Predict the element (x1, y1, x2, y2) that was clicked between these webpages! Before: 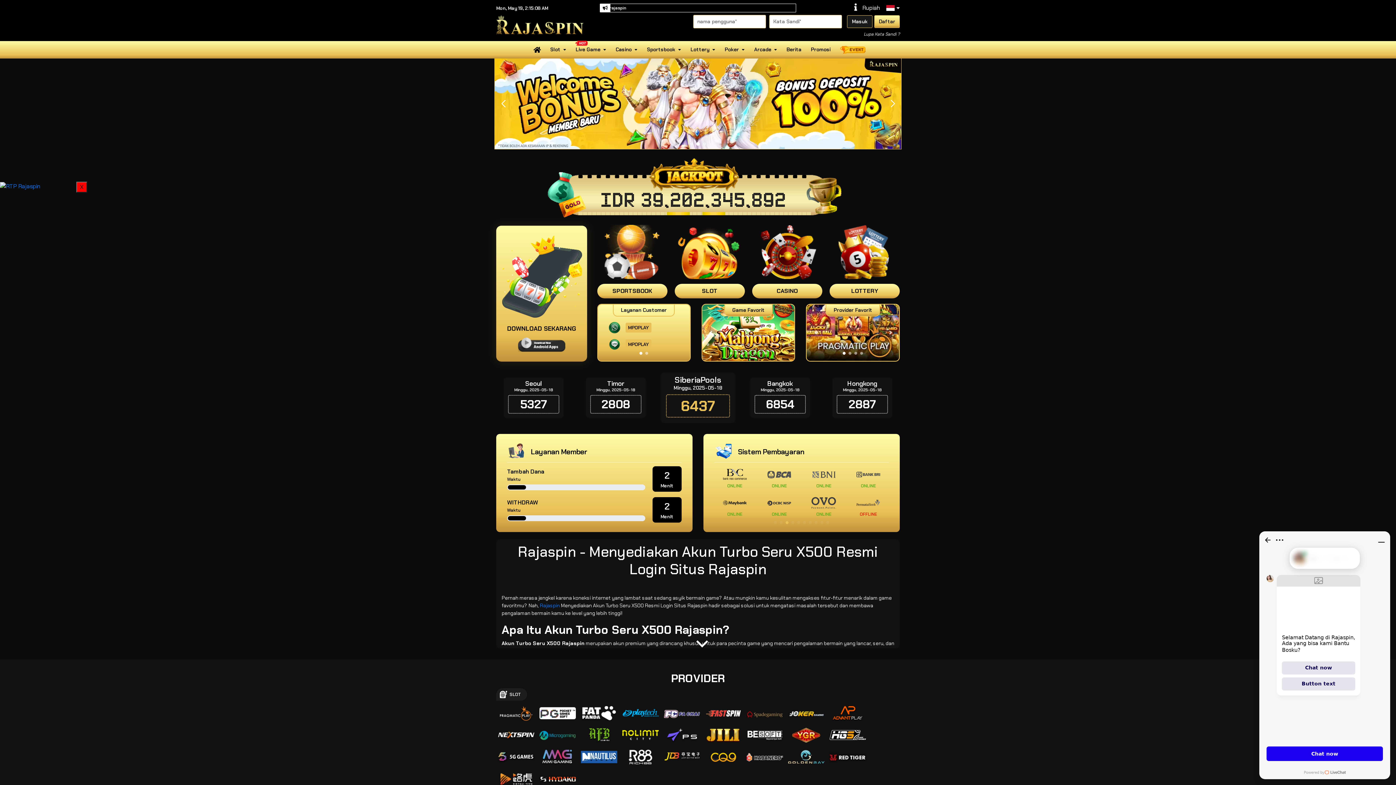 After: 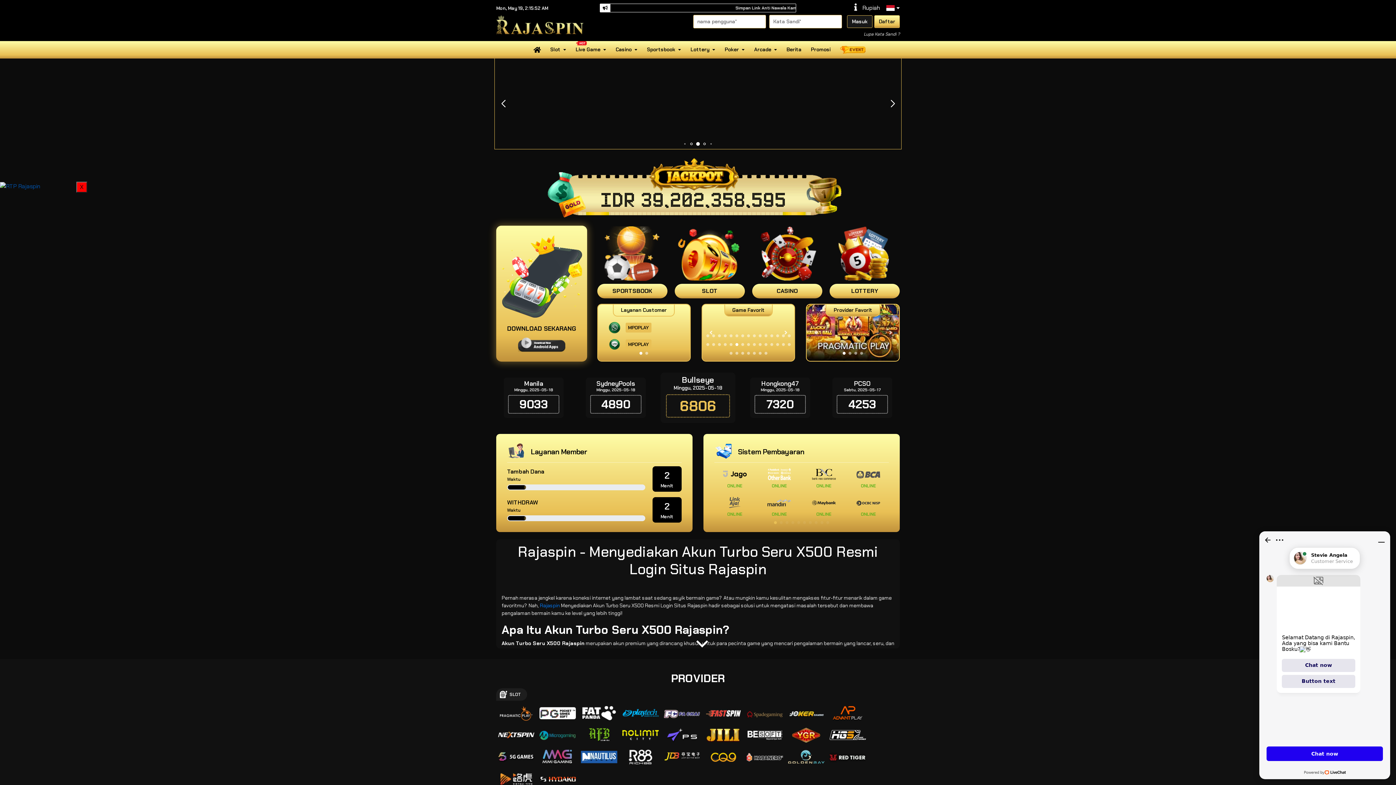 Action: bbox: (0, 182, 40, 189)